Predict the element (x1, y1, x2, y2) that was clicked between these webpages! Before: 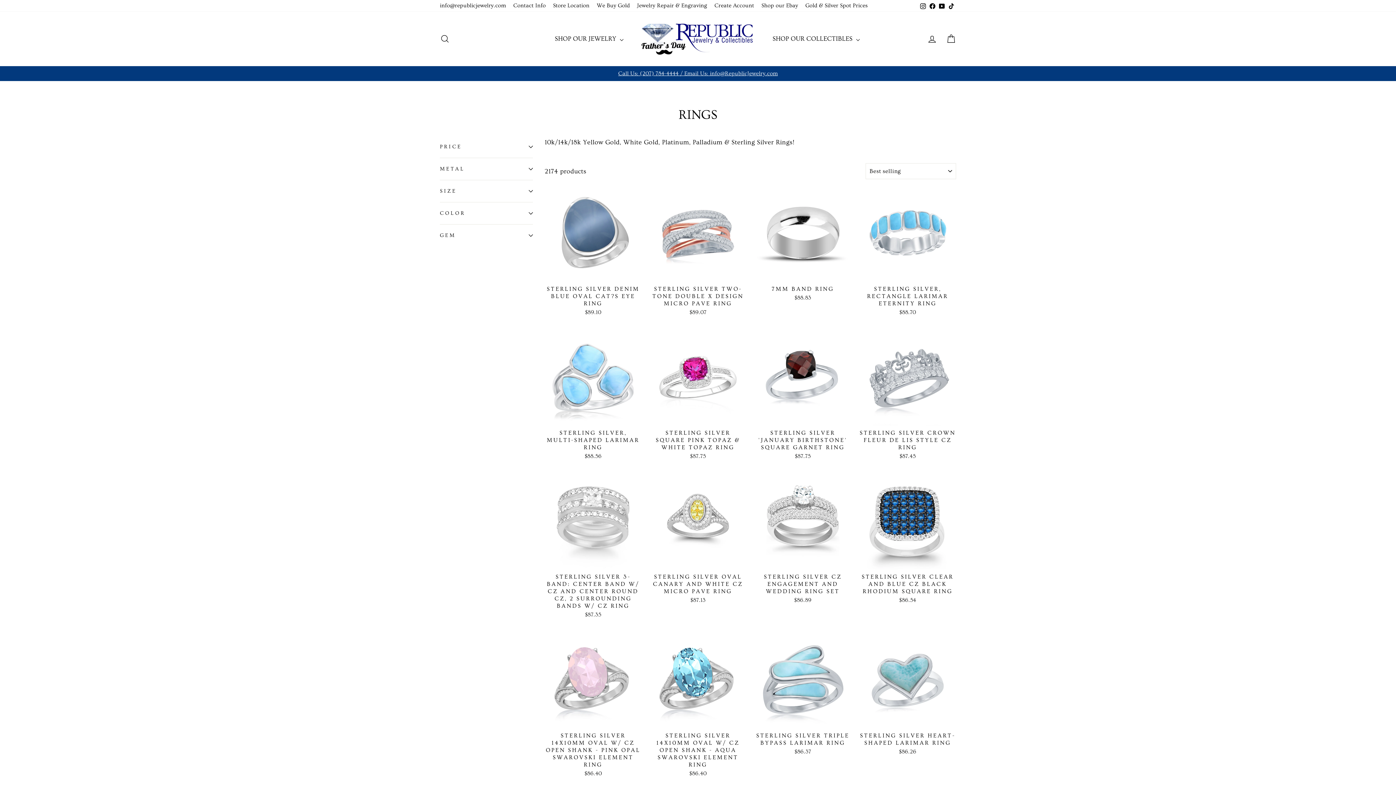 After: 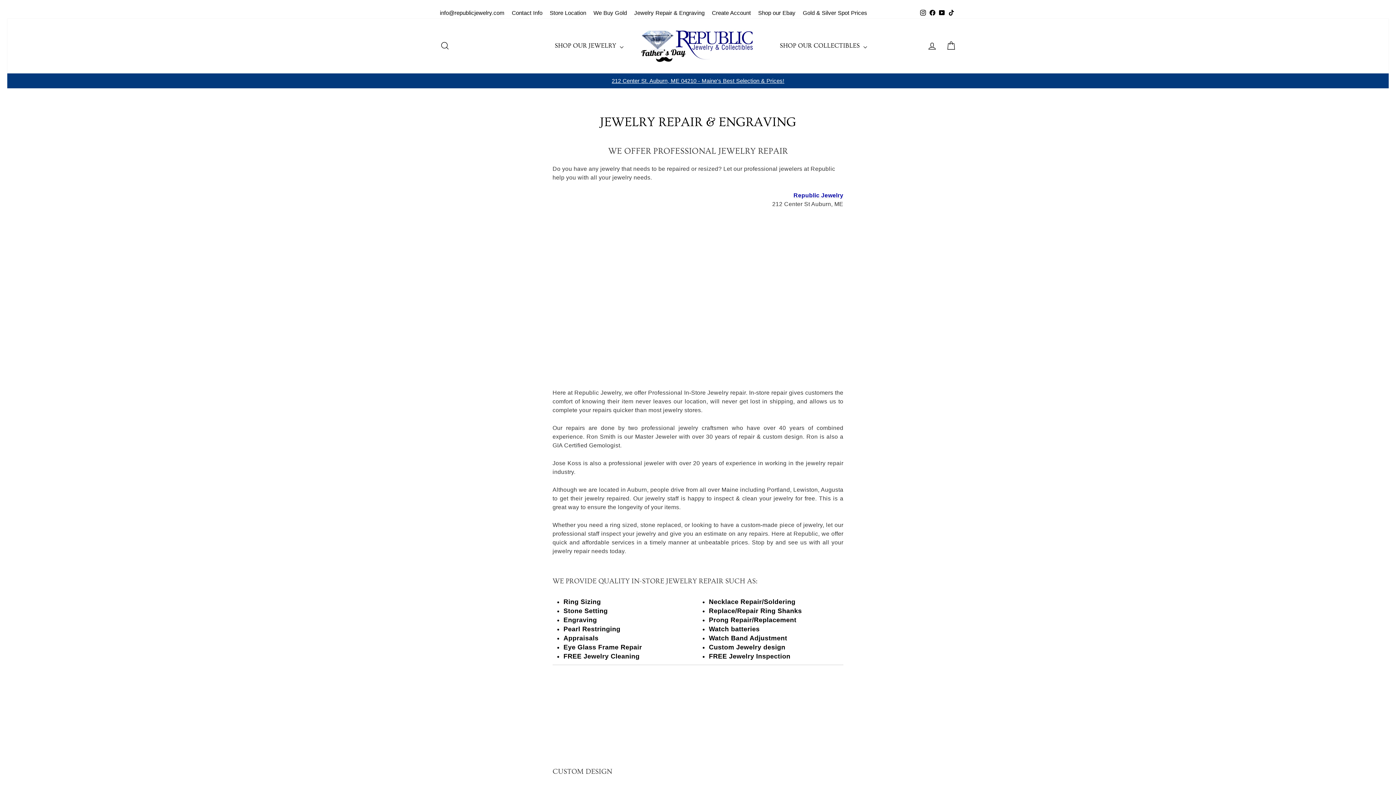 Action: label: Jewelry Repair & Engraving bbox: (633, 0, 710, 11)